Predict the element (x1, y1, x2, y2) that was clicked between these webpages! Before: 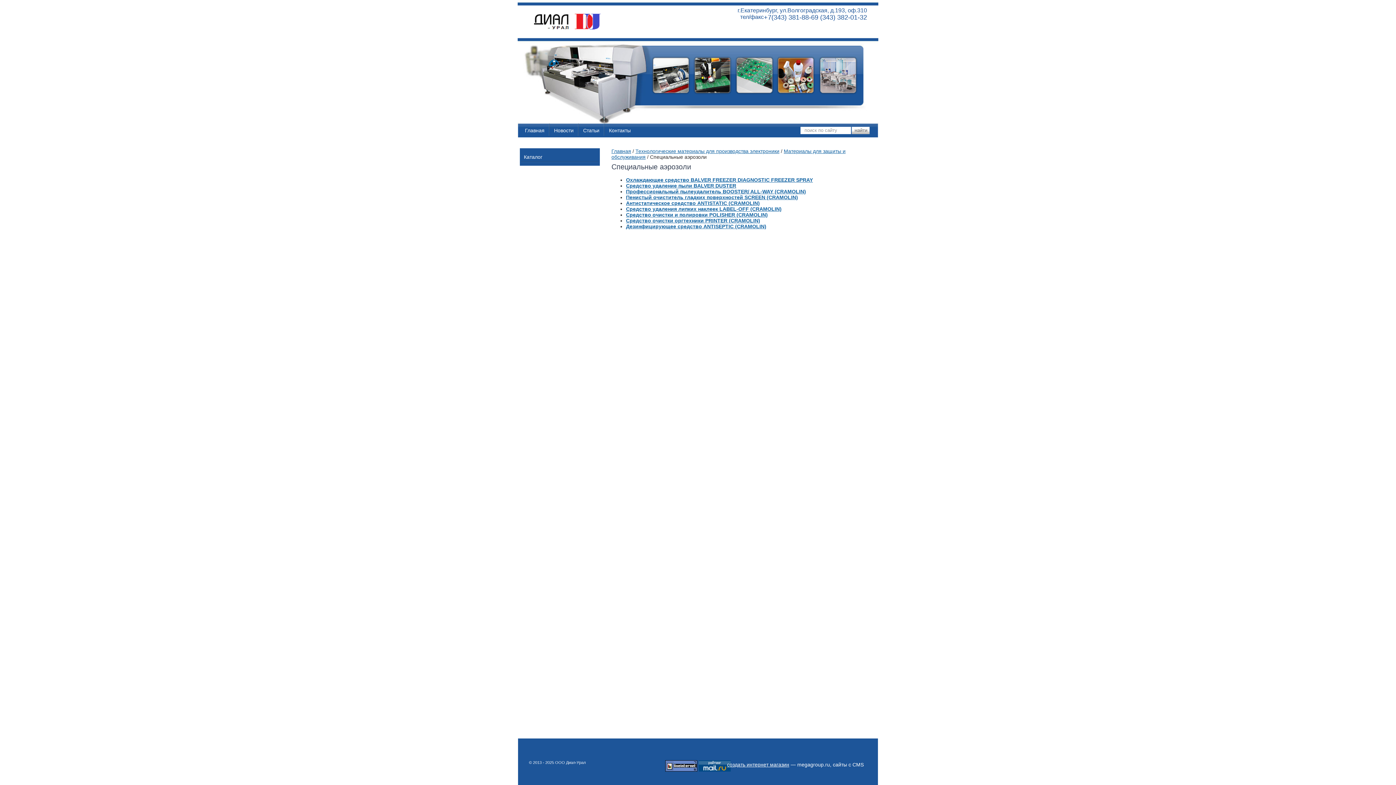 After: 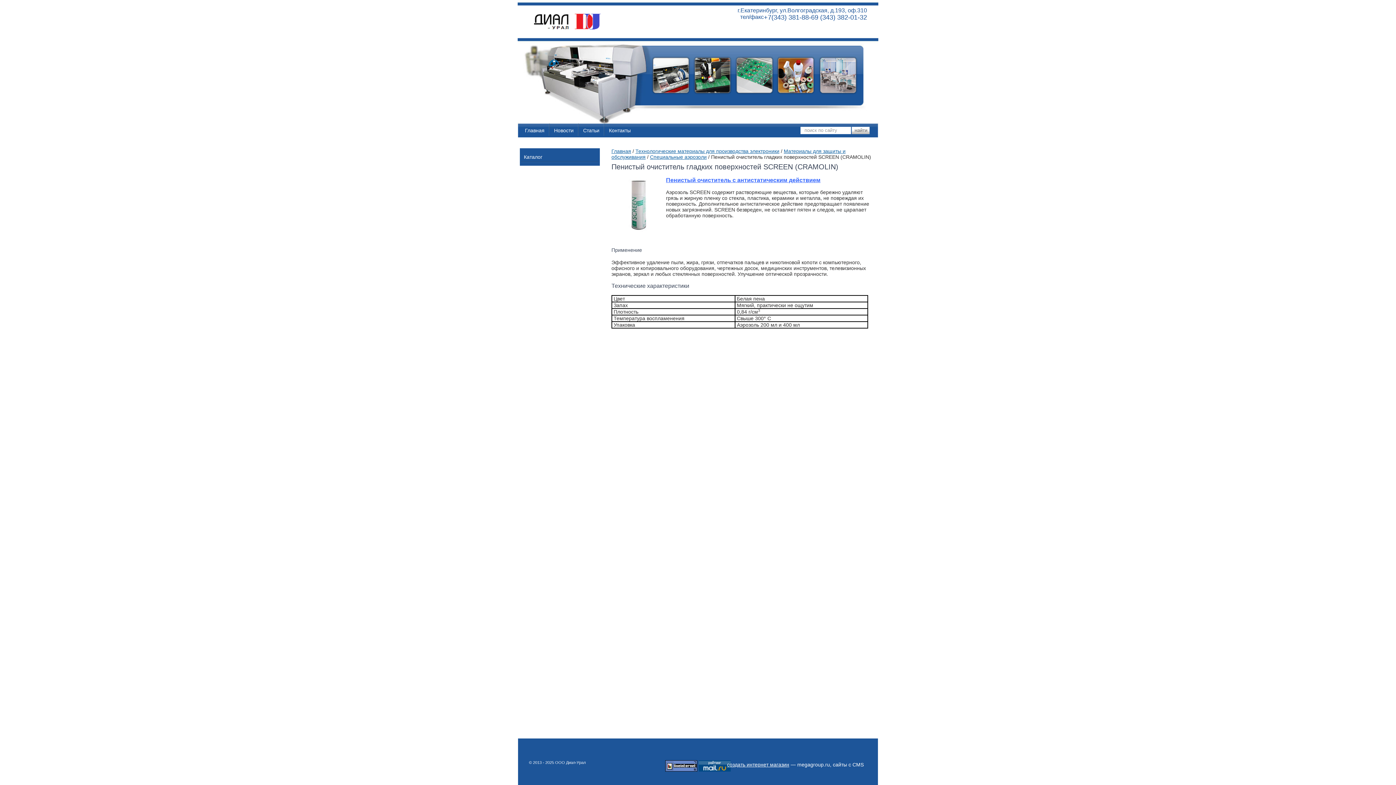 Action: bbox: (626, 194, 798, 200) label: Пенистый очиститель гладких поверхностей SCREEN (CRAMOLIN)